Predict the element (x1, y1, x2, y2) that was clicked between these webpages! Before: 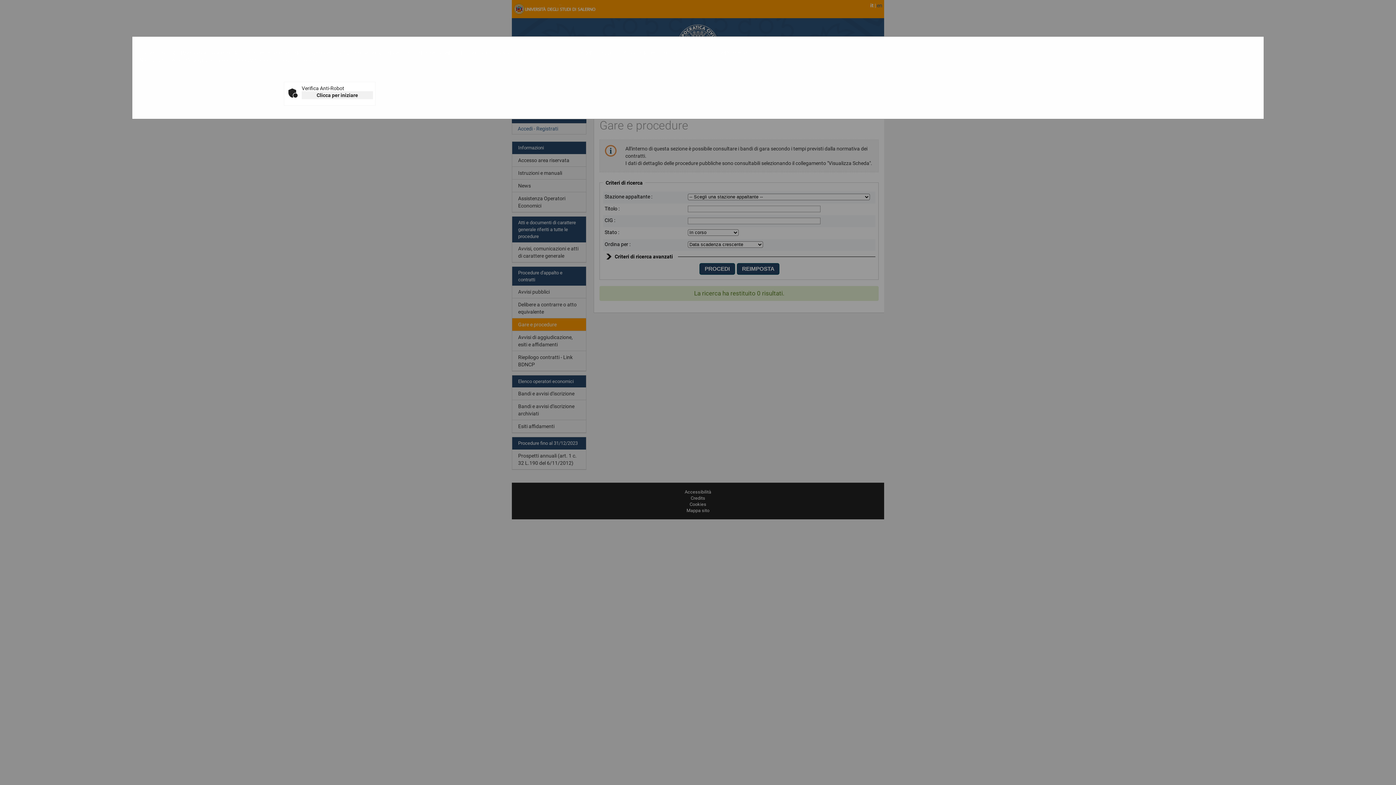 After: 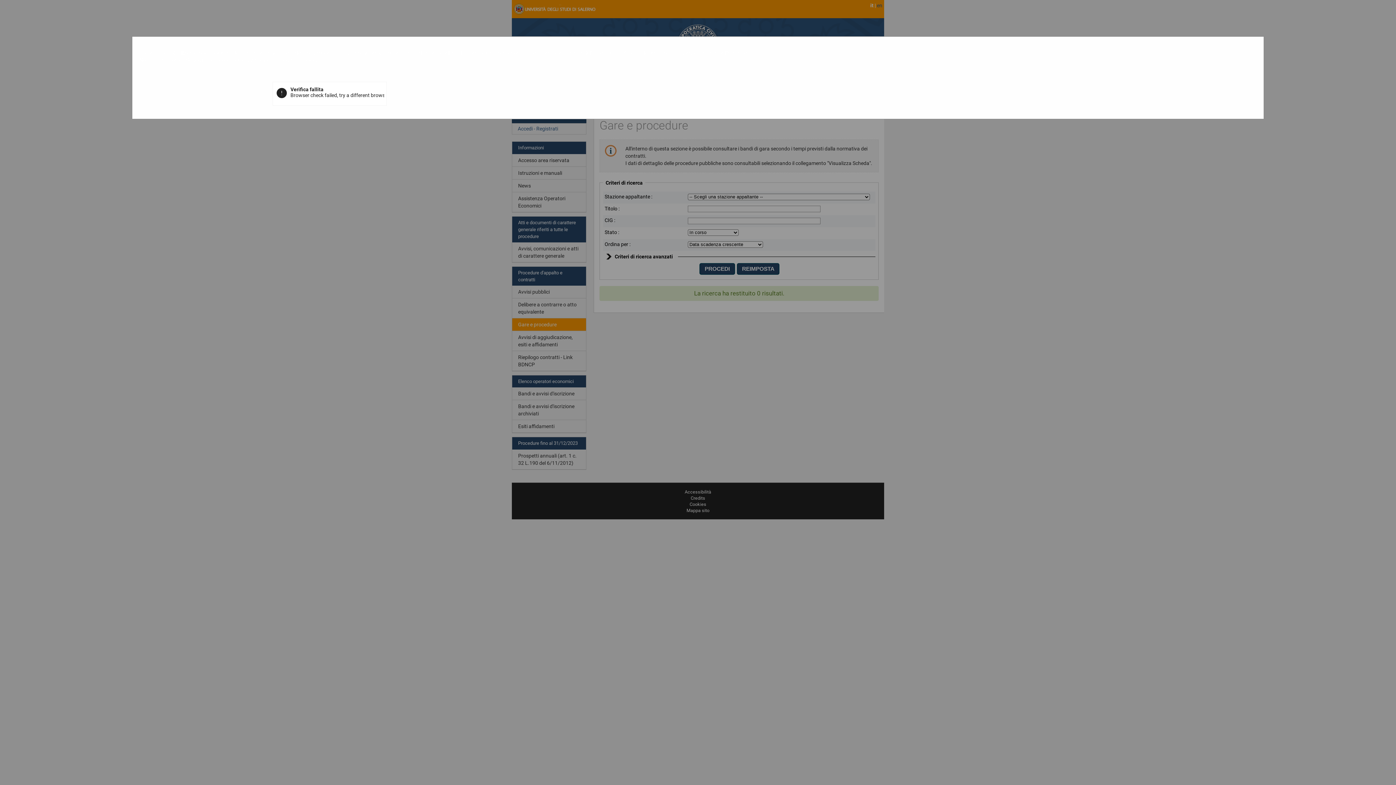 Action: bbox: (301, 91, 373, 99) label: Clicca per iniziare